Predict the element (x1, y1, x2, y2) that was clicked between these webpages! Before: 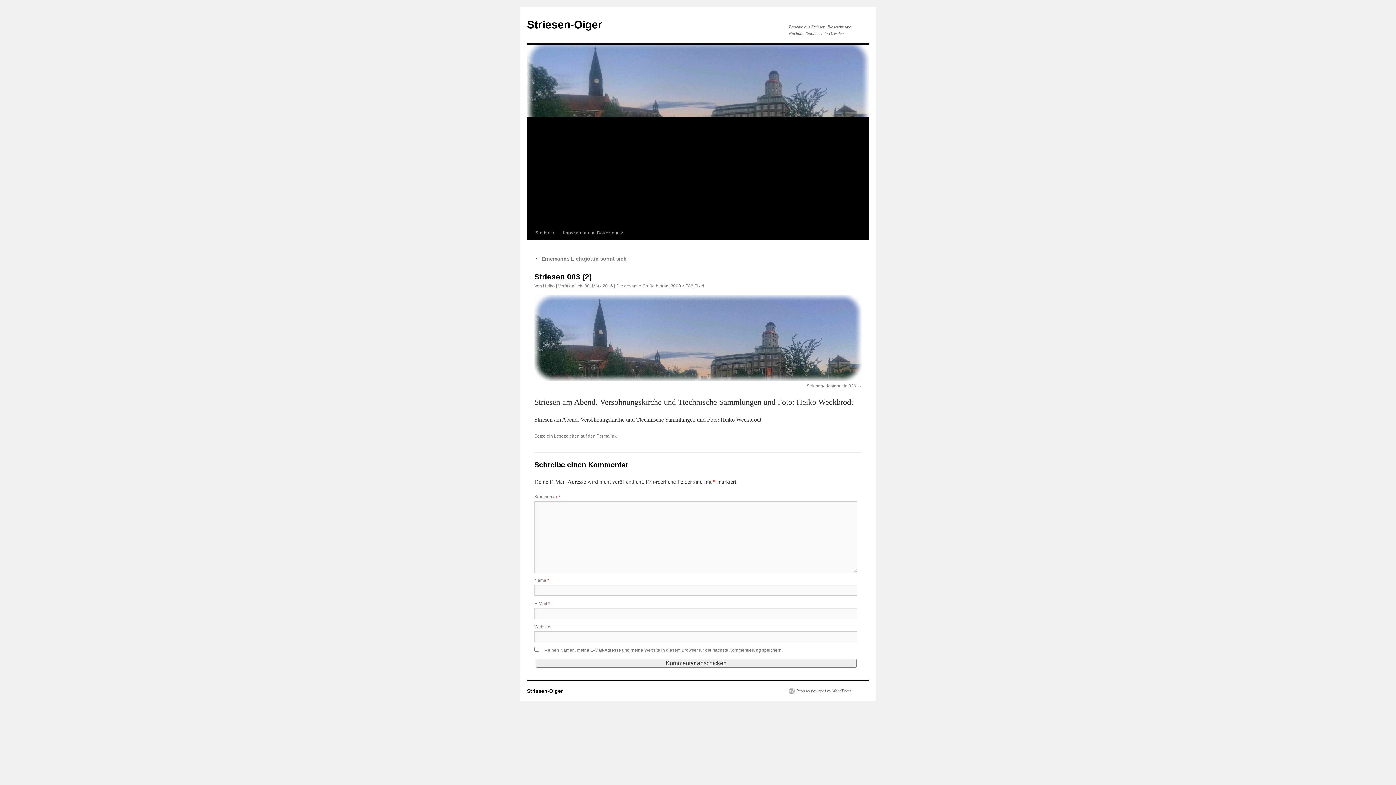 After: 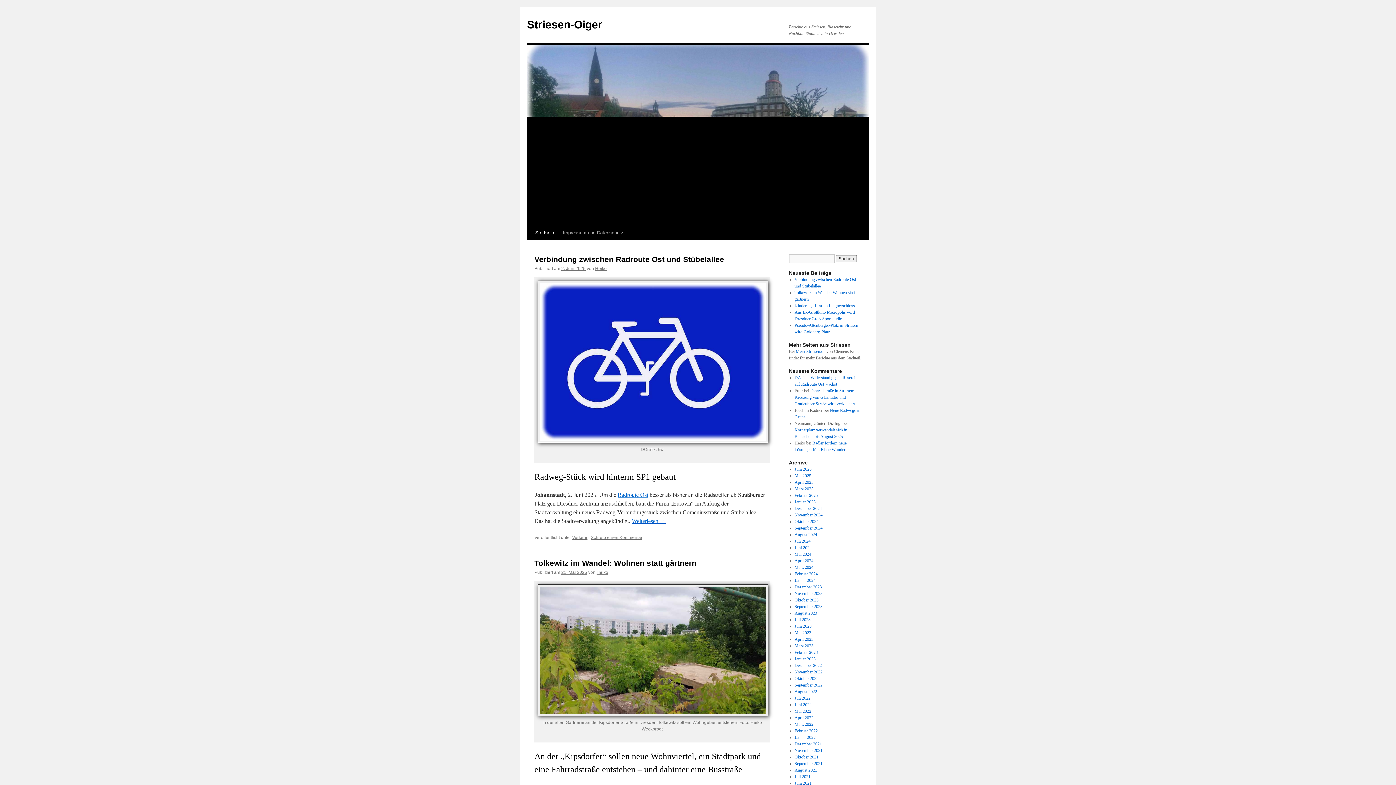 Action: label: Startseite bbox: (531, 226, 559, 240)